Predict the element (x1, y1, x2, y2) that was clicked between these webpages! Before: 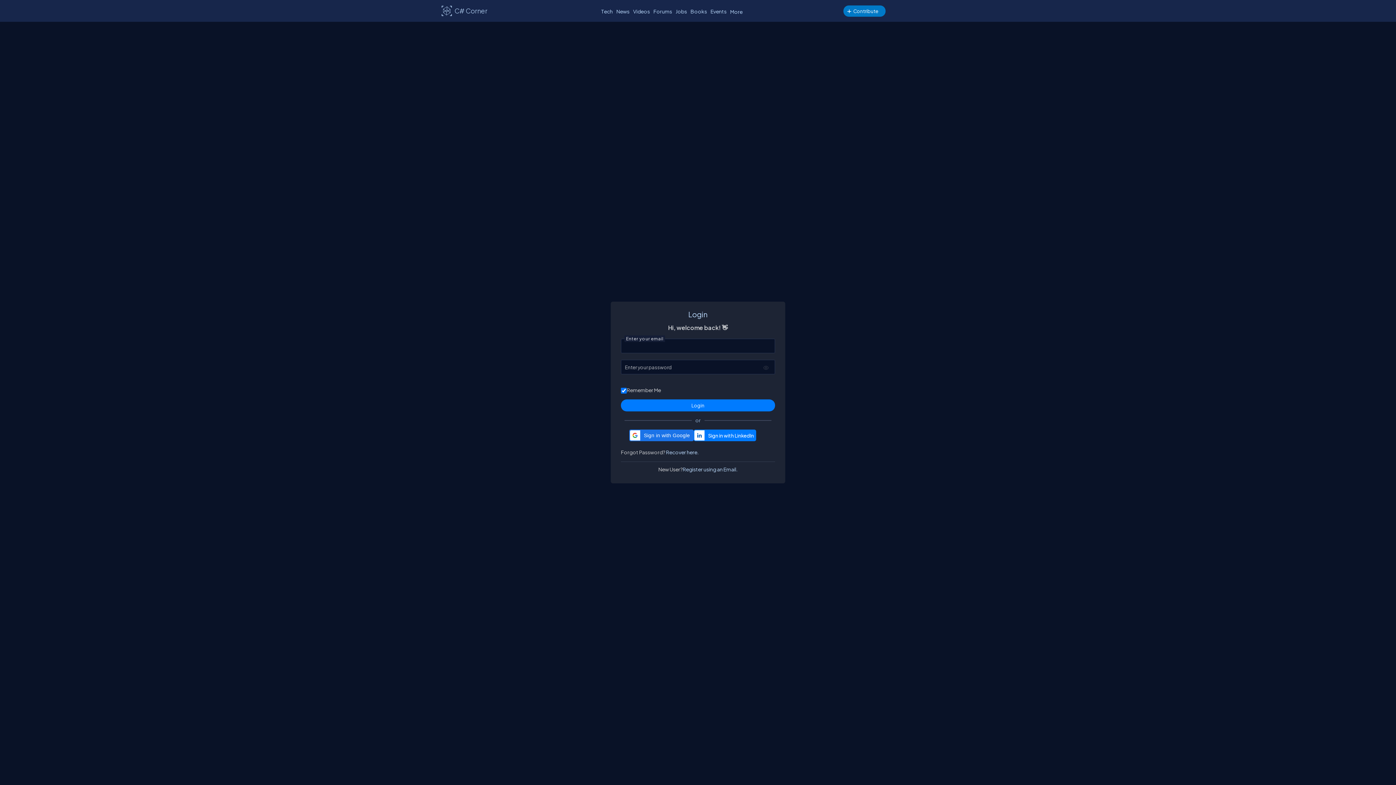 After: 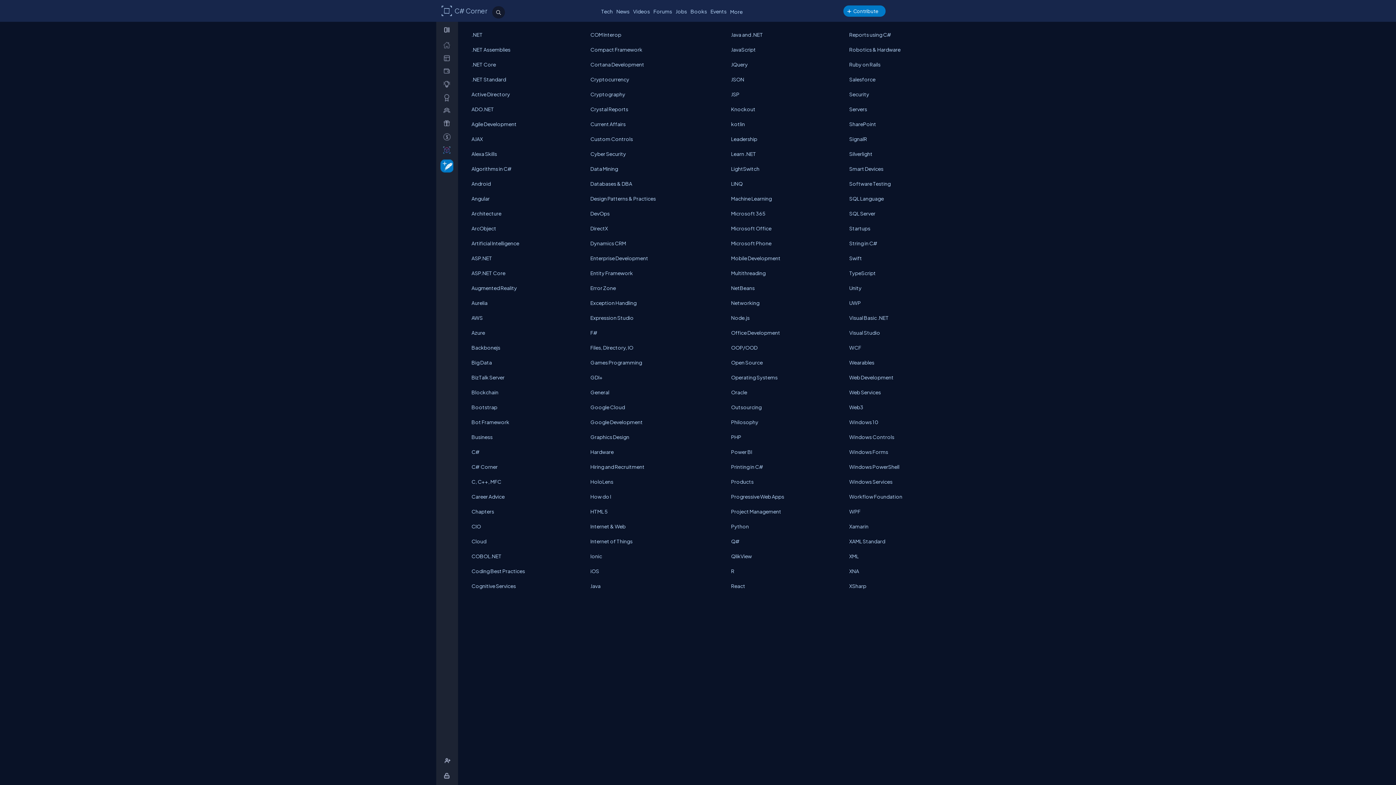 Action: label: Tech bbox: (599, 6, 614, 16)